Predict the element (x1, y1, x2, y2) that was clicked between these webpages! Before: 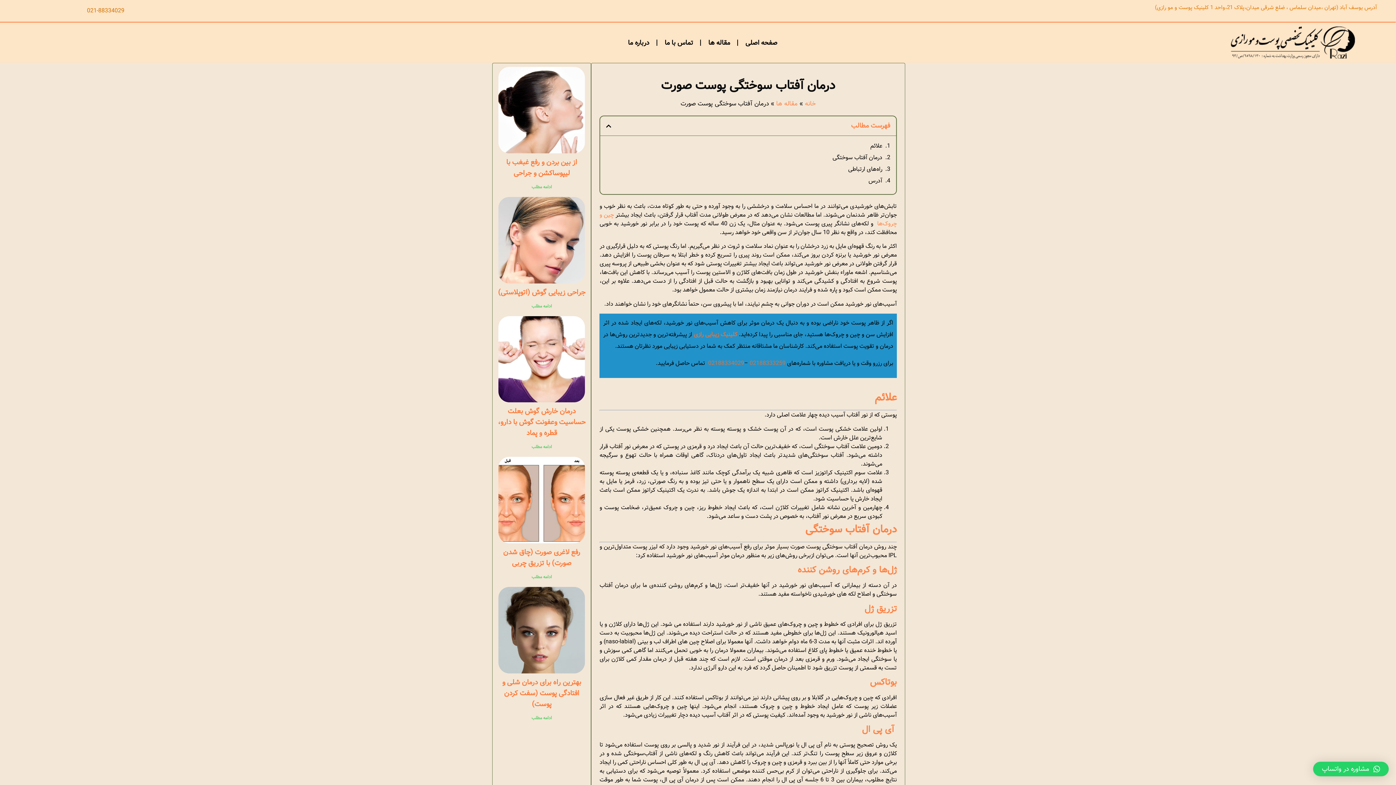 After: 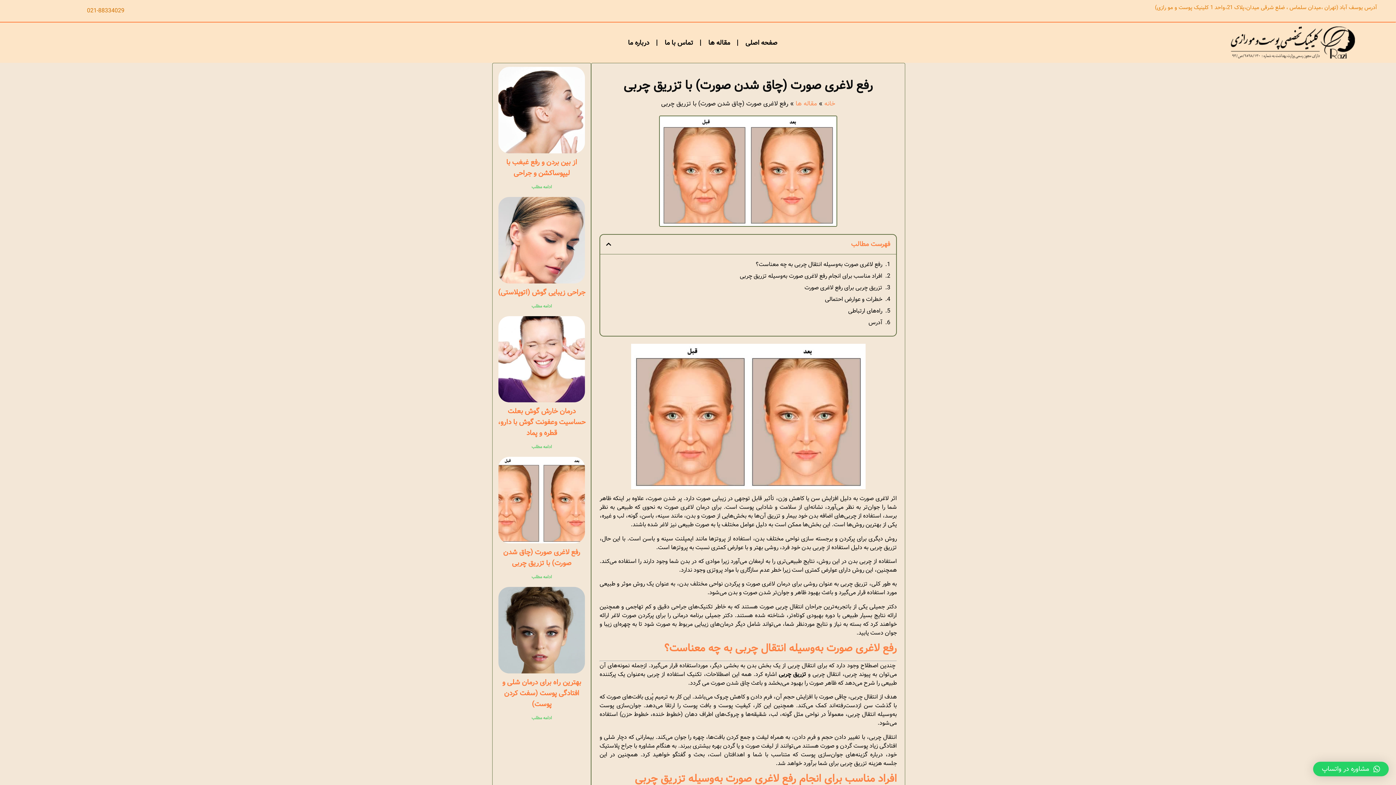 Action: bbox: (498, 457, 585, 543)